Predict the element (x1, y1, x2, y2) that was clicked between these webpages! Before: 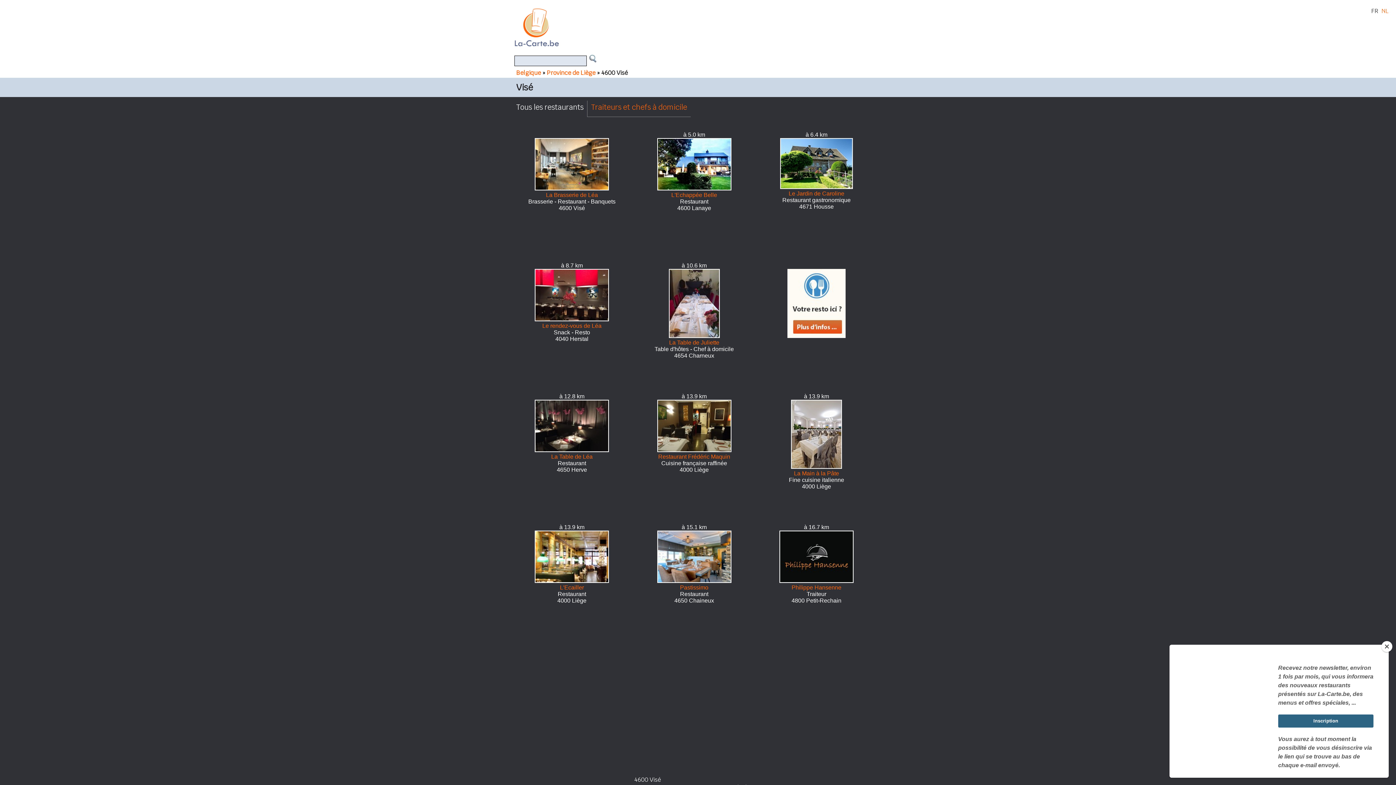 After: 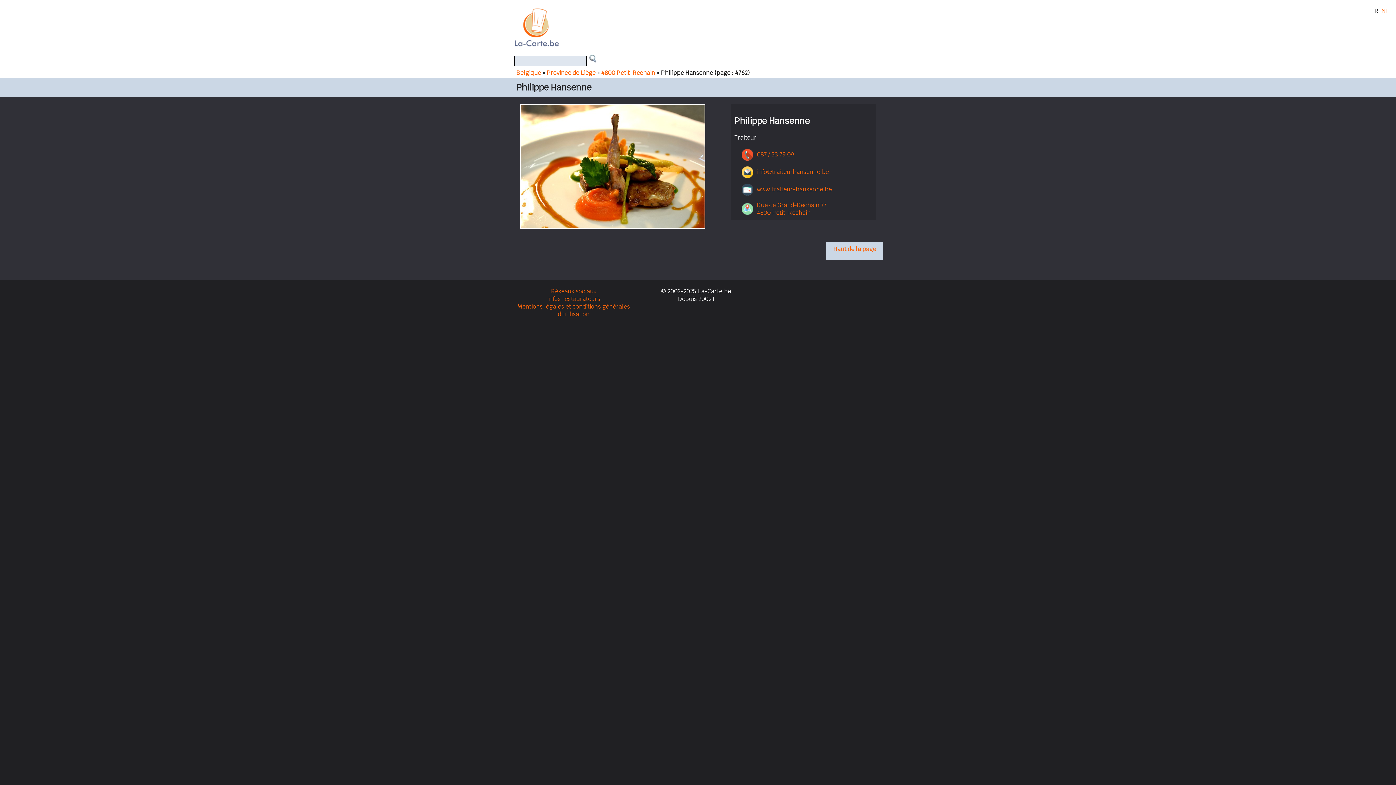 Action: bbox: (779, 578, 853, 590) label: 
Philippe Hansenne